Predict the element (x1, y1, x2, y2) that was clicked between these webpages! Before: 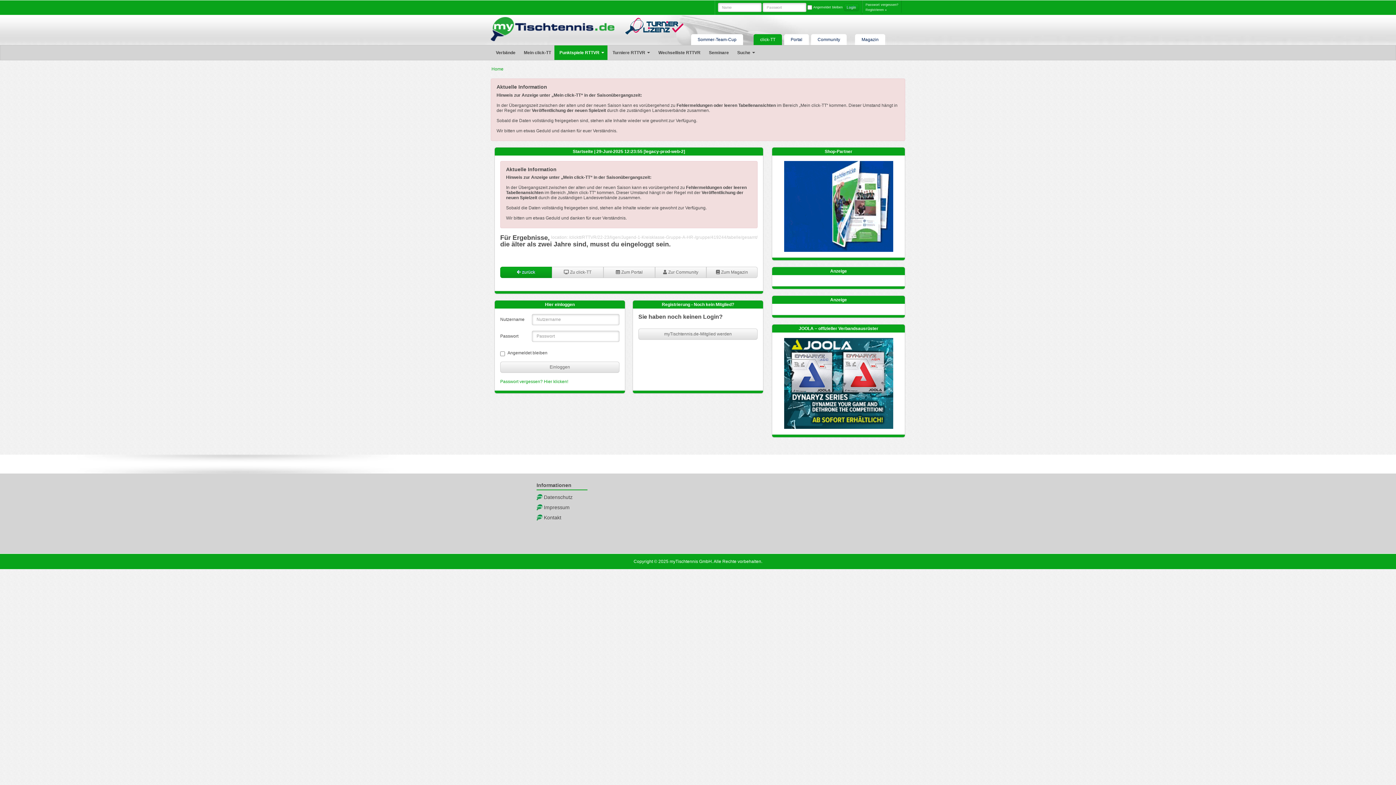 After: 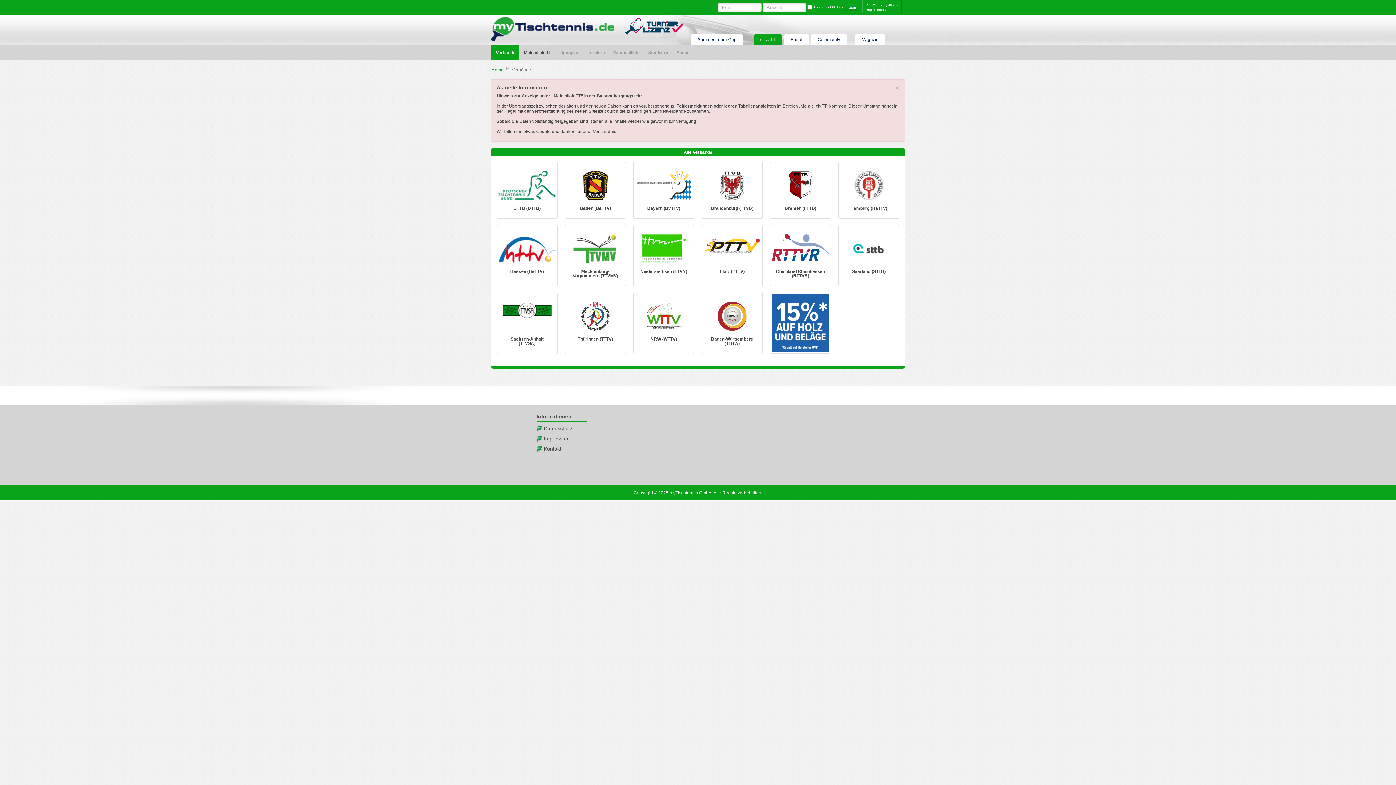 Action: label: click-TT bbox: (753, 34, 782, 45)